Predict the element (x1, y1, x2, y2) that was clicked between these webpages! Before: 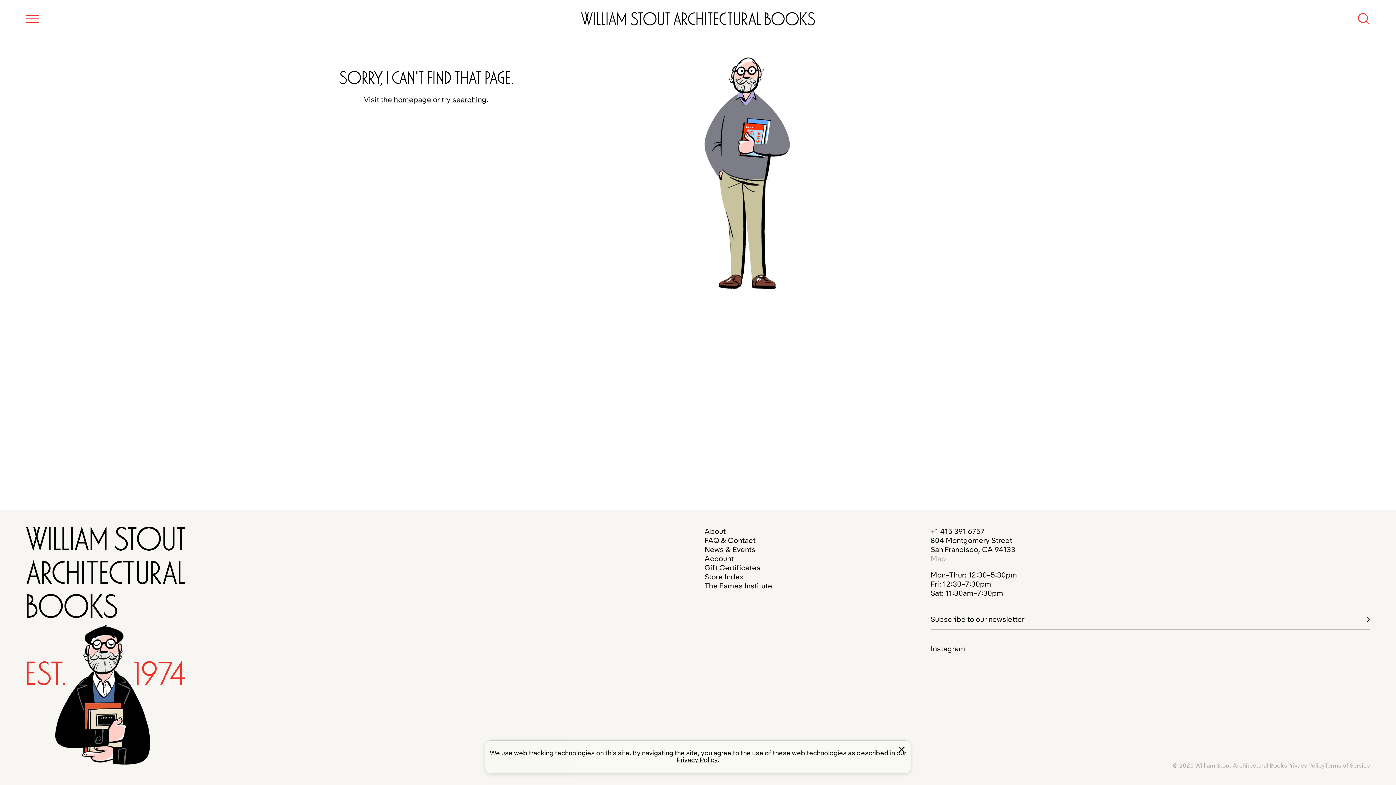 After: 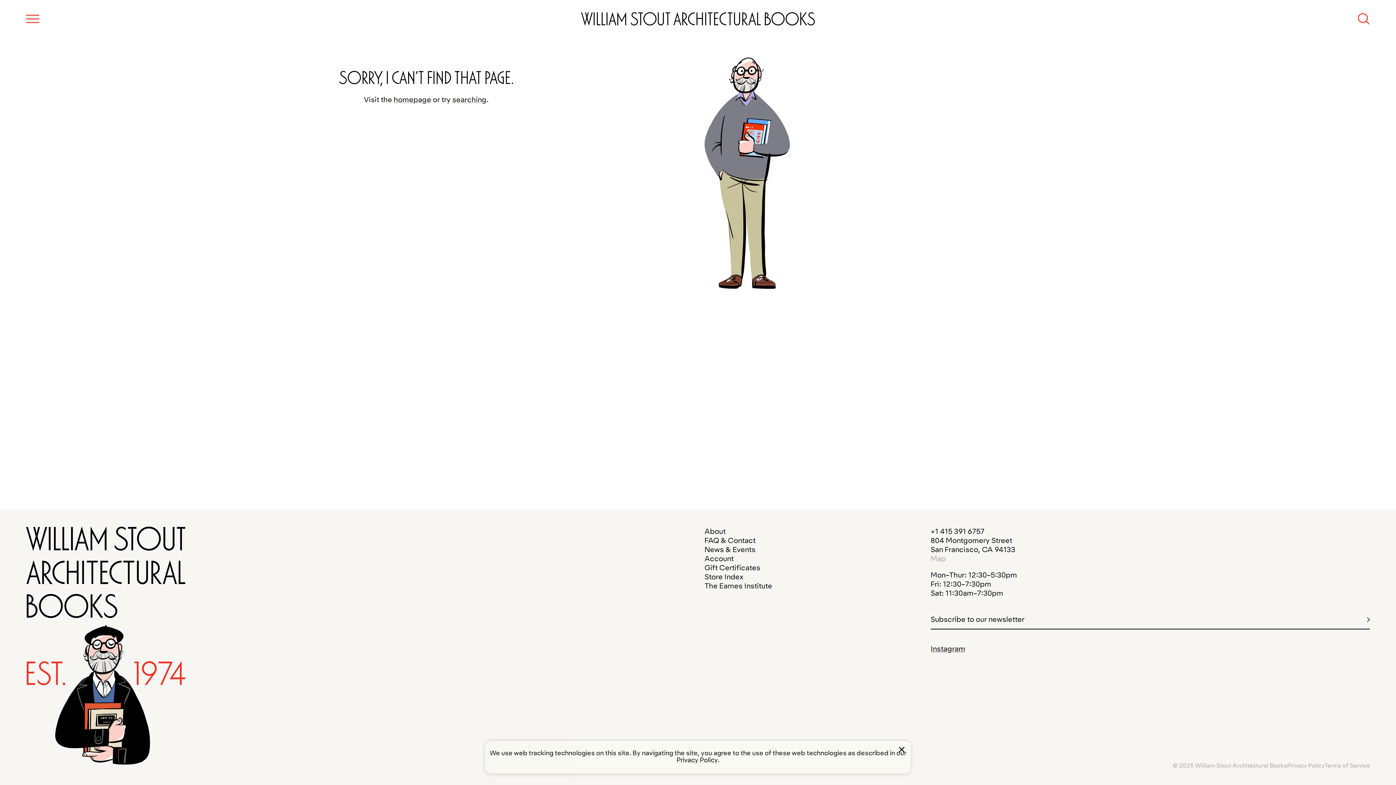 Action: bbox: (930, 644, 965, 653) label: Instagram